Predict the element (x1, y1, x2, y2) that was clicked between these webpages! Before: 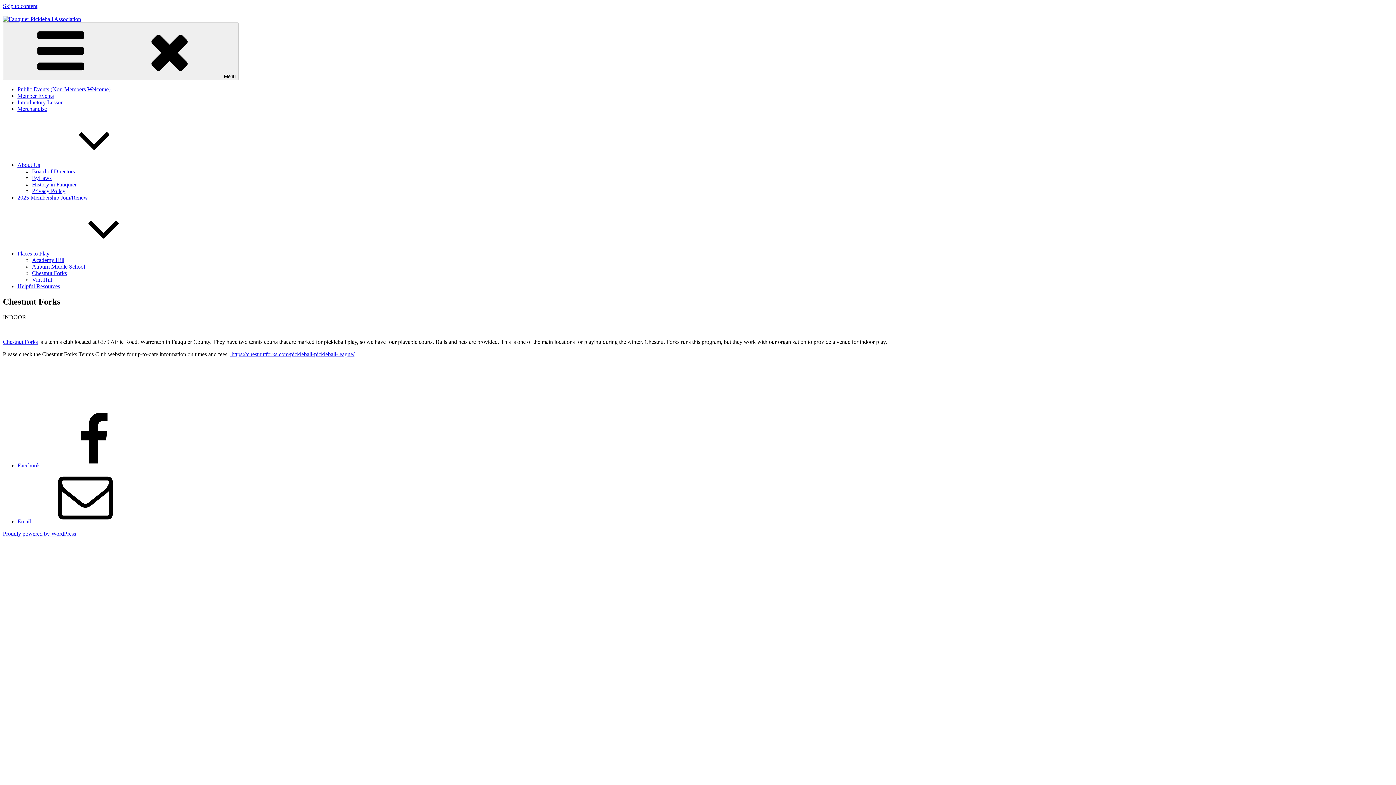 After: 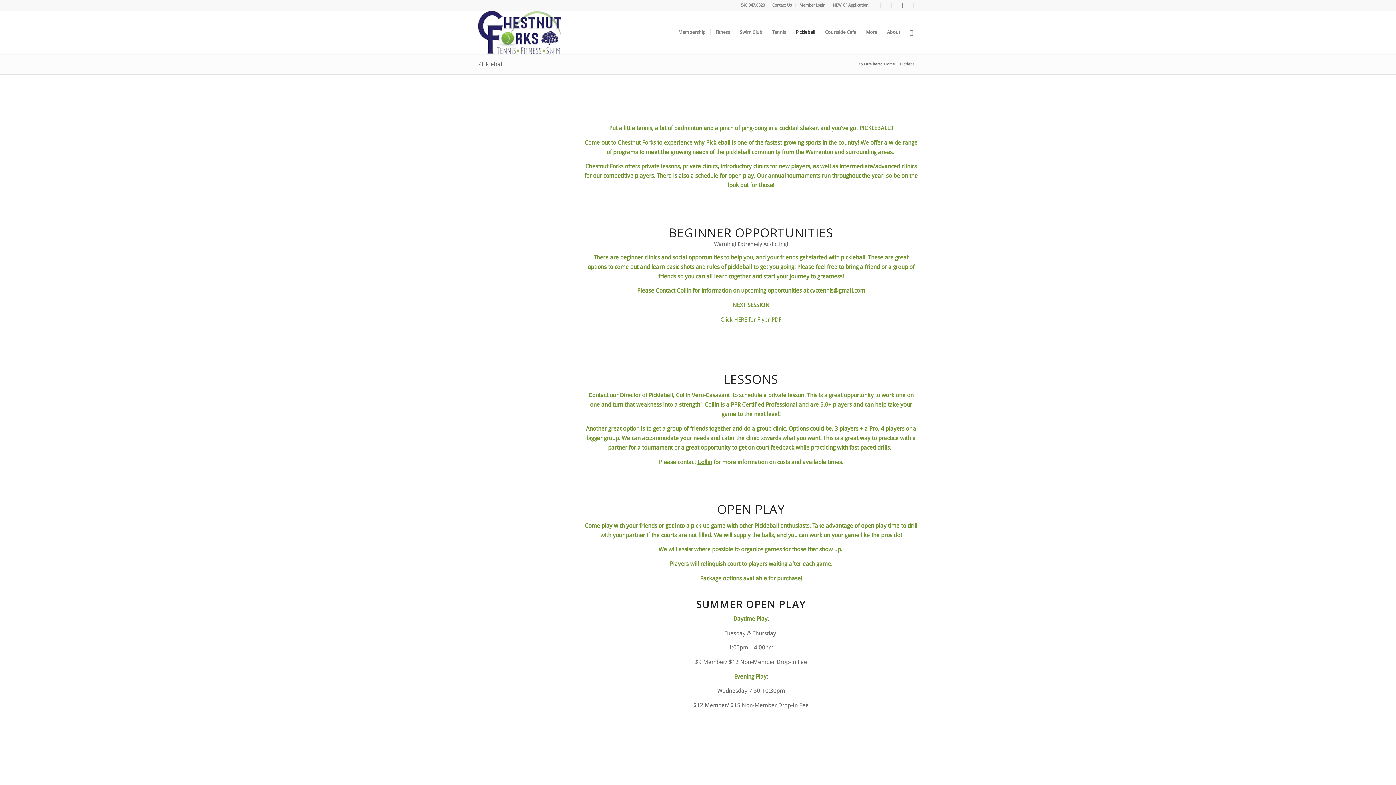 Action: label:  https://chestnutforks.com/pickleball-pickleball-league/ bbox: (230, 351, 354, 357)